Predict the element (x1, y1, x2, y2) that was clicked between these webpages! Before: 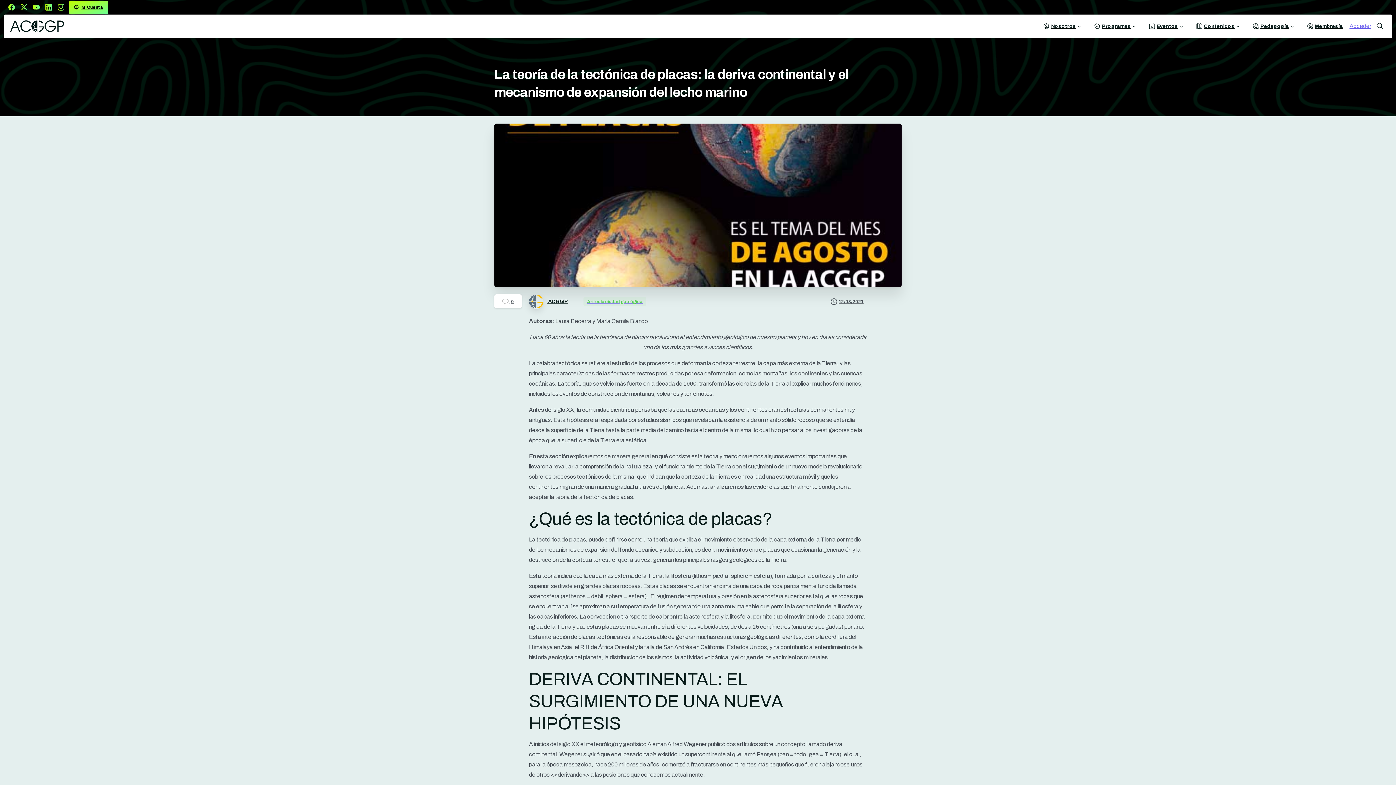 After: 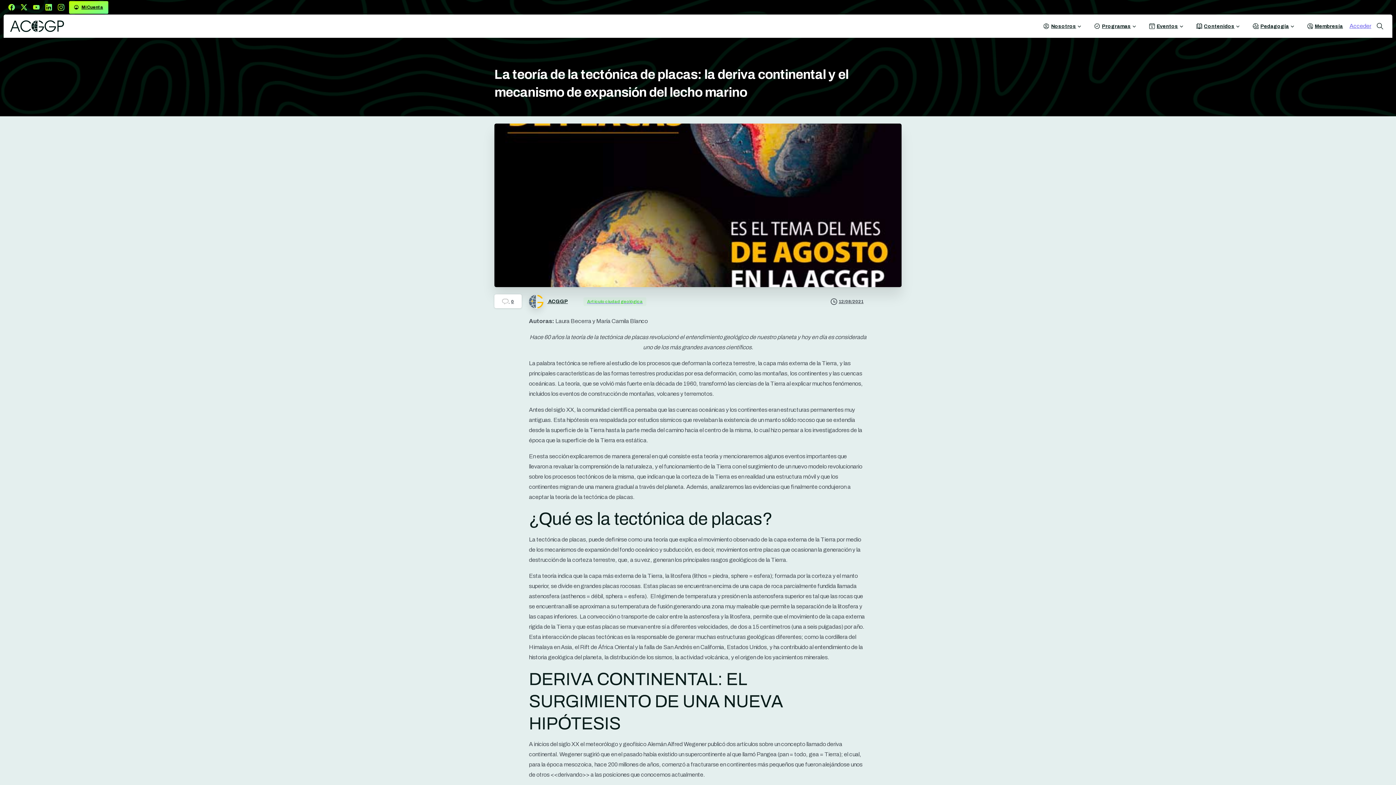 Action: bbox: (54, 4, 67, 10)